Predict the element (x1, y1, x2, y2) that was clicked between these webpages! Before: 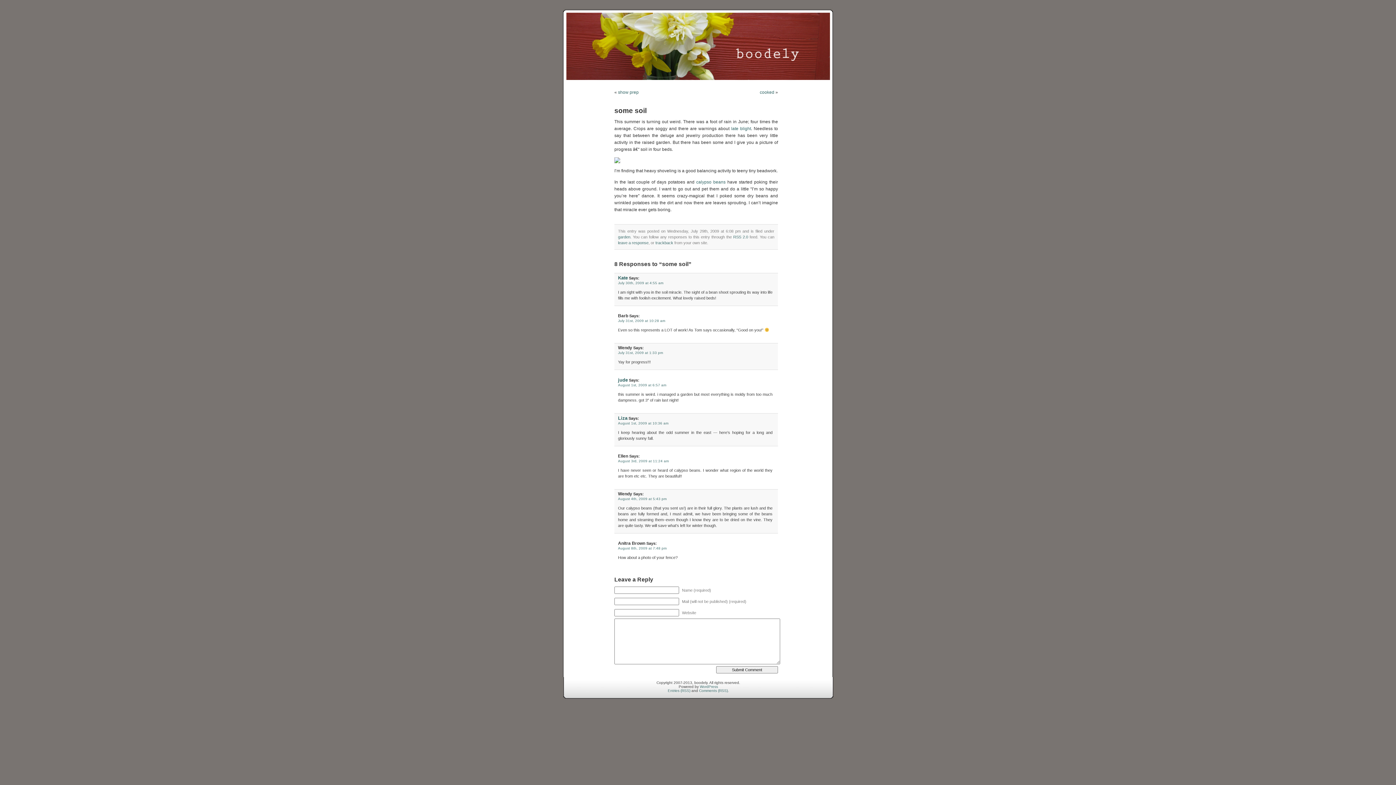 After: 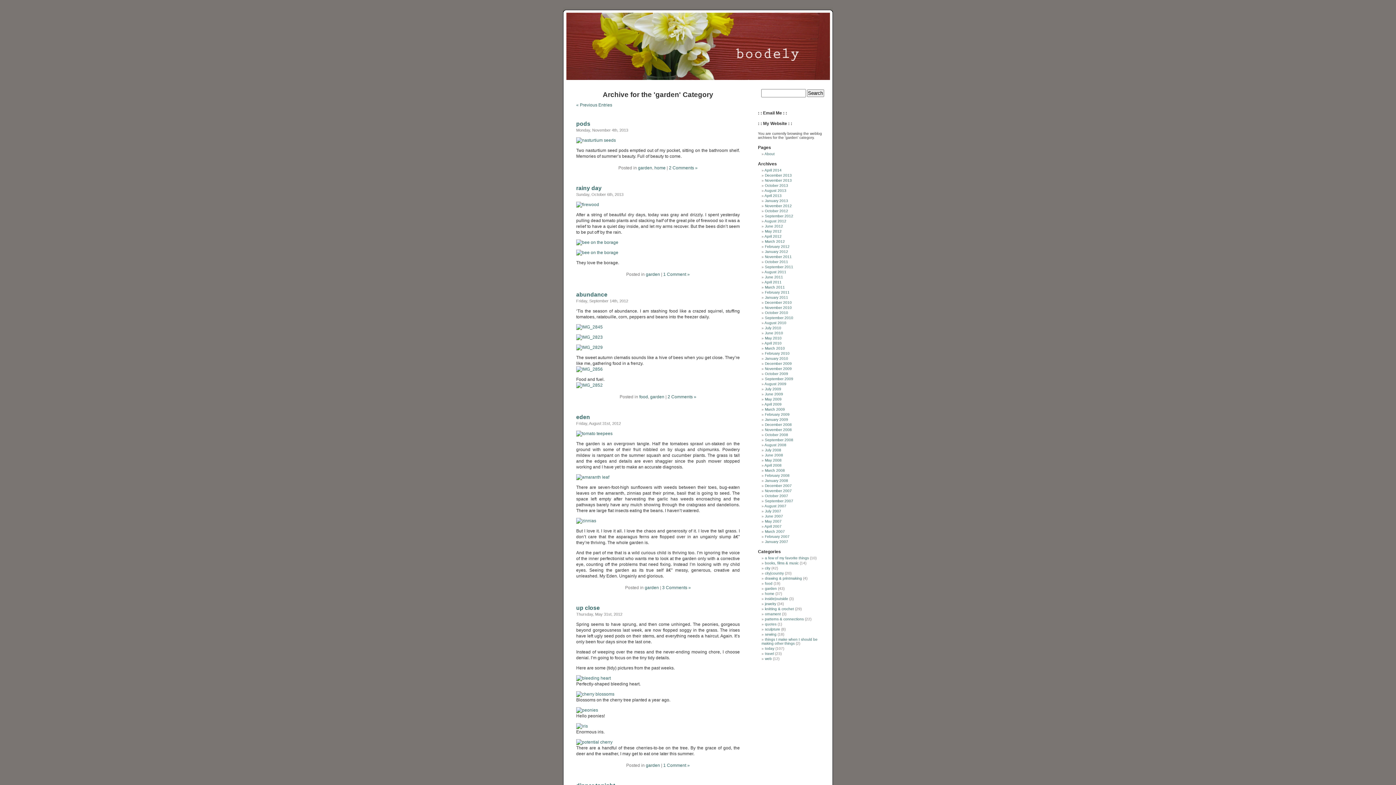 Action: label: garden bbox: (618, 234, 630, 239)